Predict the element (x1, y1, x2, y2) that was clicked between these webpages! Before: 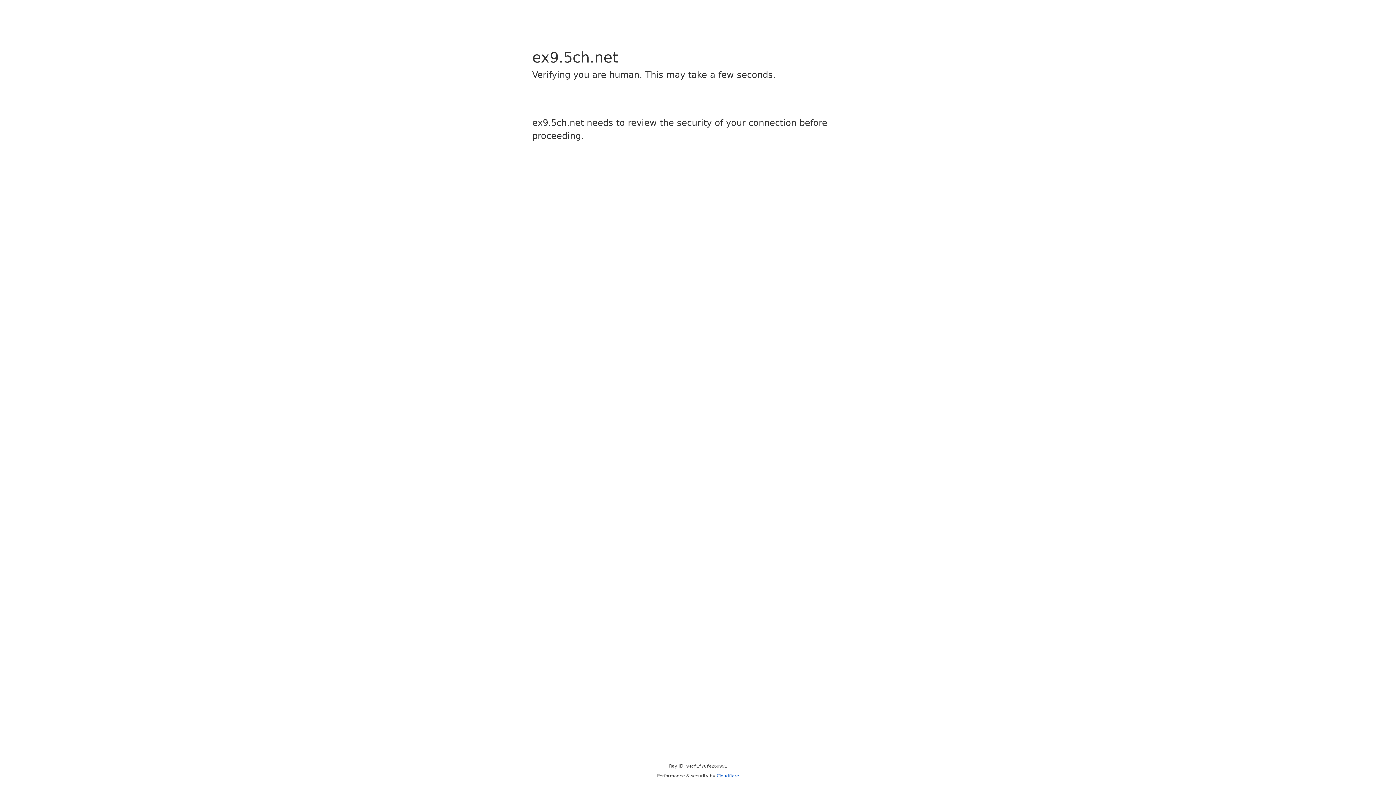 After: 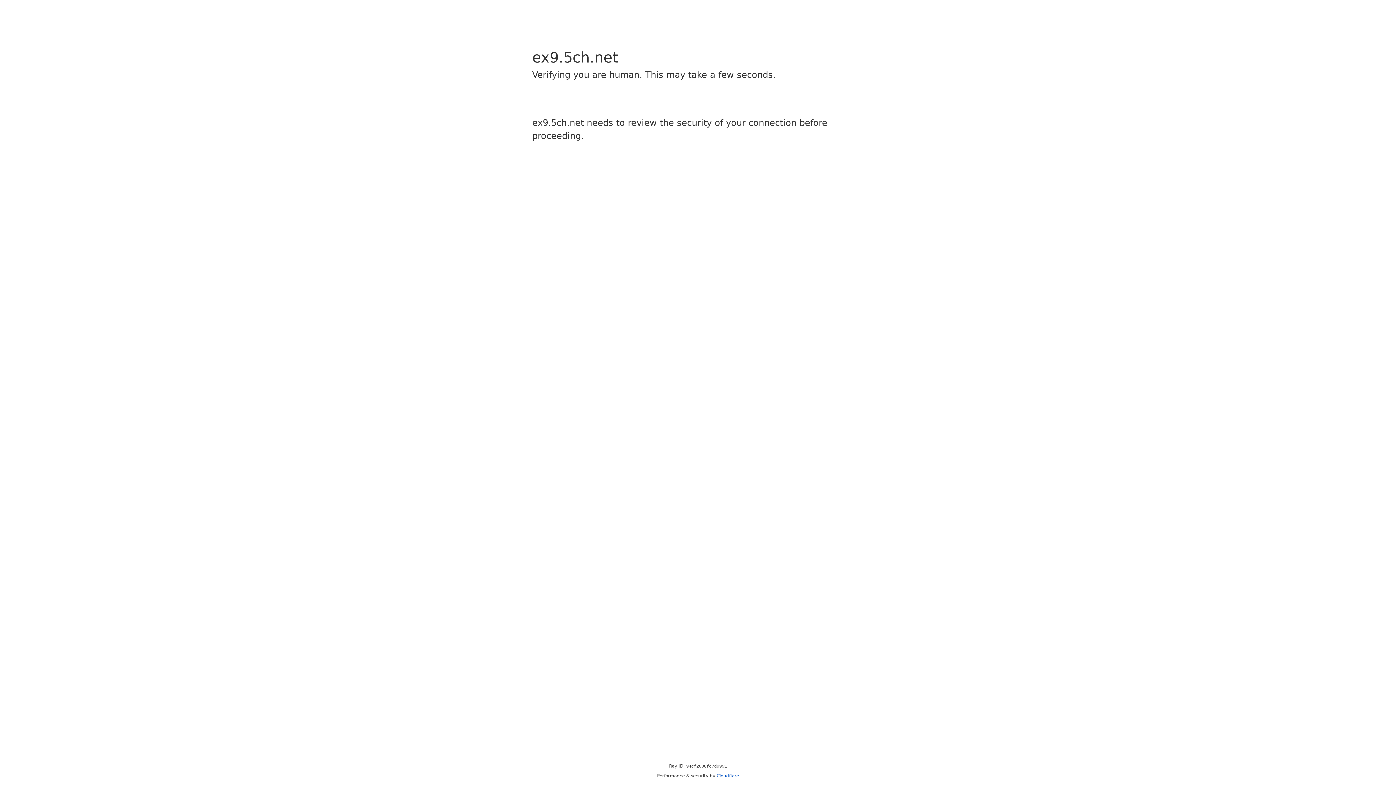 Action: bbox: (716, 773, 739, 778) label: Cloudflare